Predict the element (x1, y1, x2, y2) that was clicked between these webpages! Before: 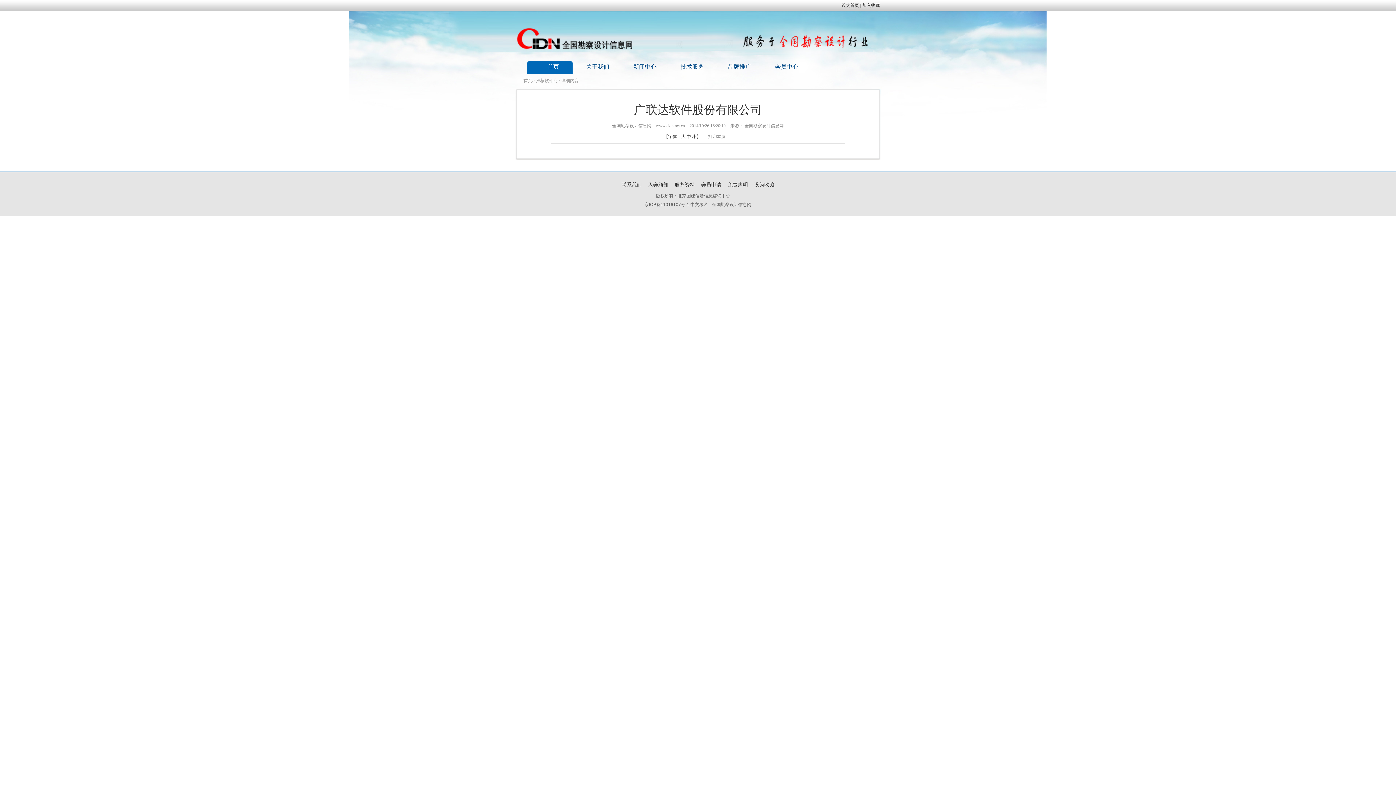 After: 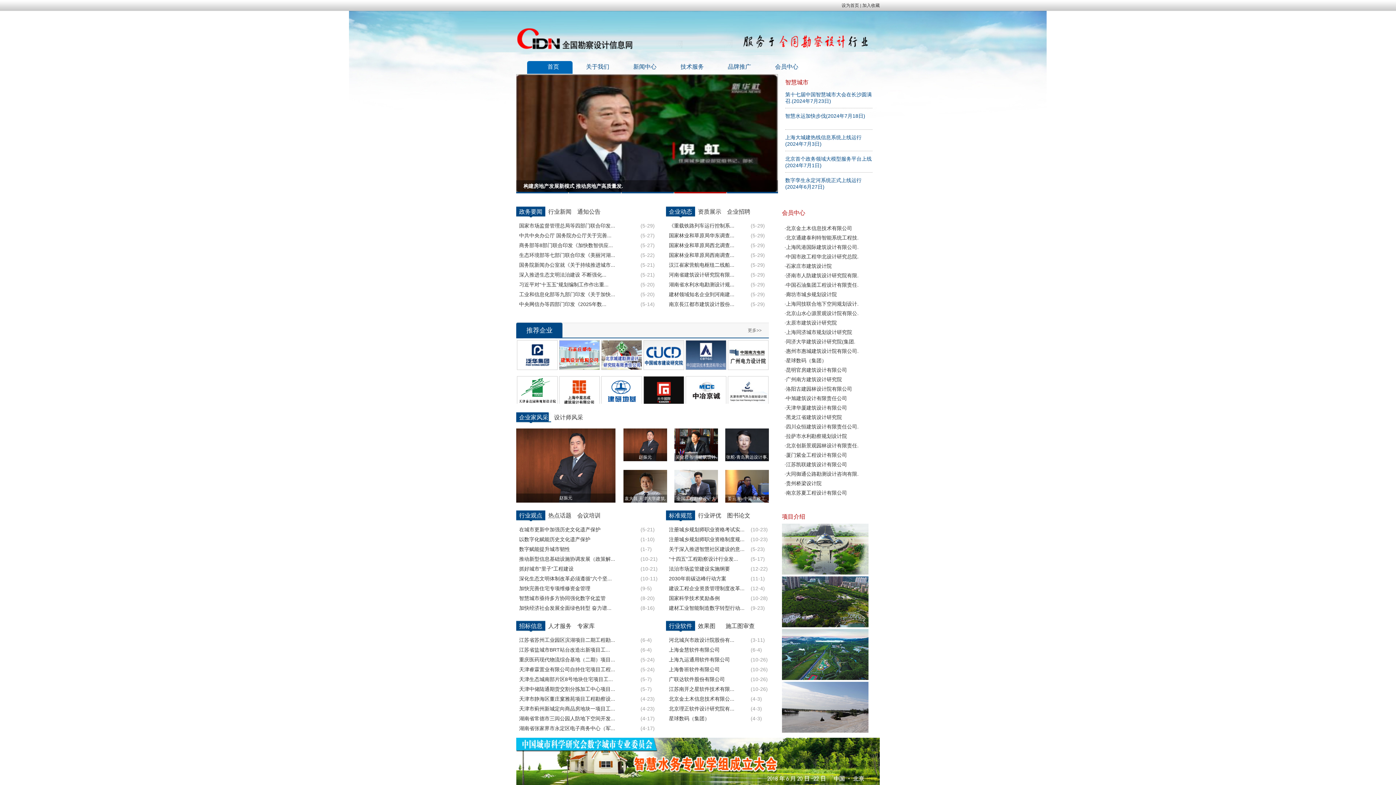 Action: bbox: (547, 63, 559, 69) label: 首页